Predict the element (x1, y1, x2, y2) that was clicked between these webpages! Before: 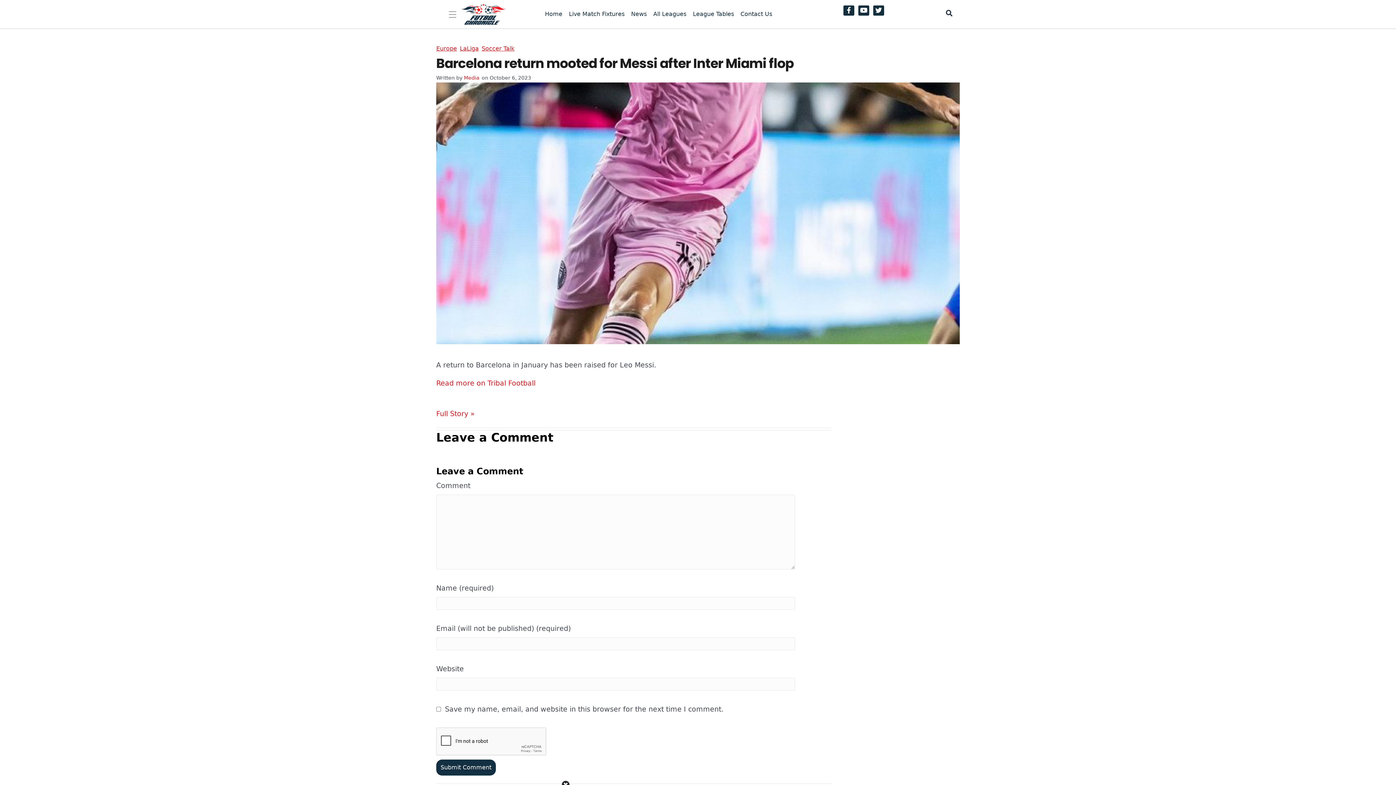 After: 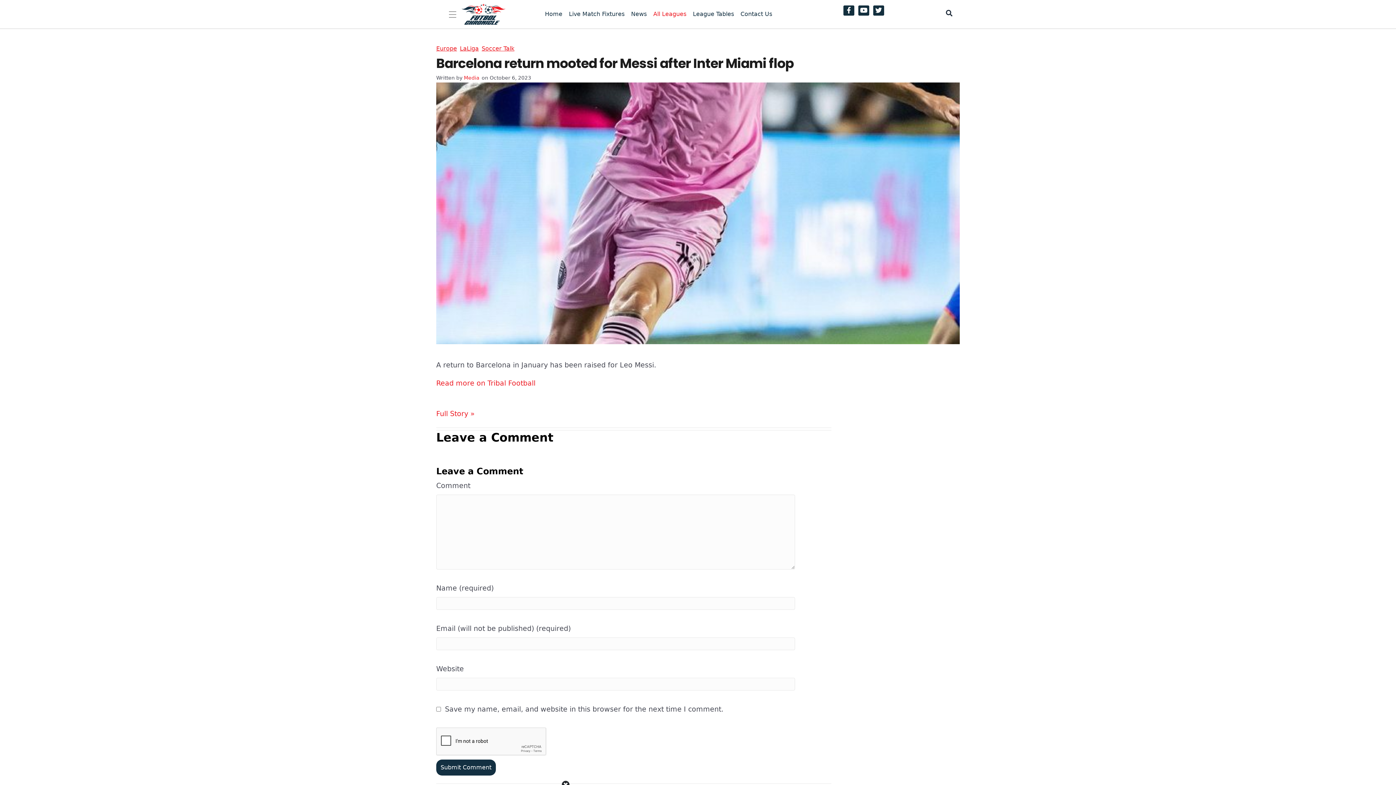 Action: bbox: (653, 10, 686, 17) label: All Leagues